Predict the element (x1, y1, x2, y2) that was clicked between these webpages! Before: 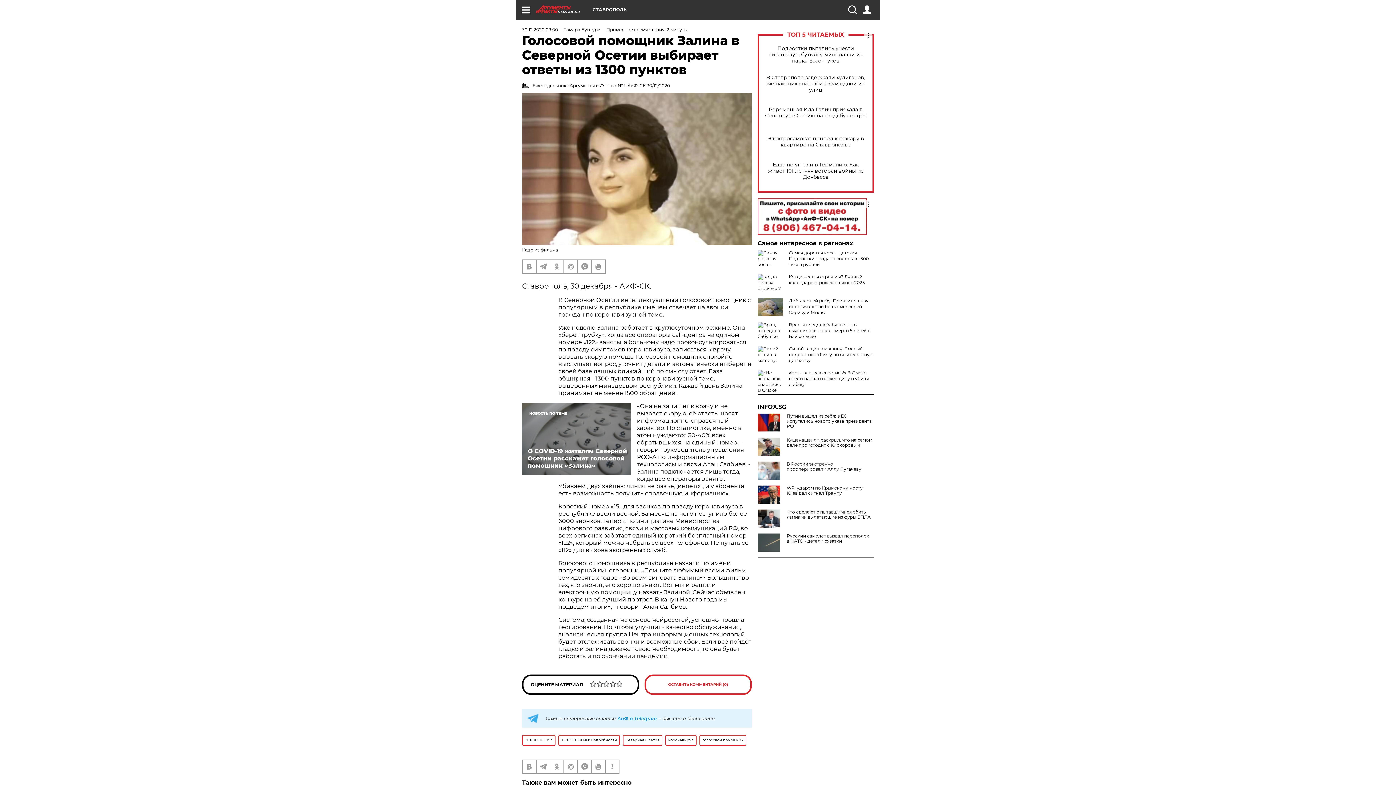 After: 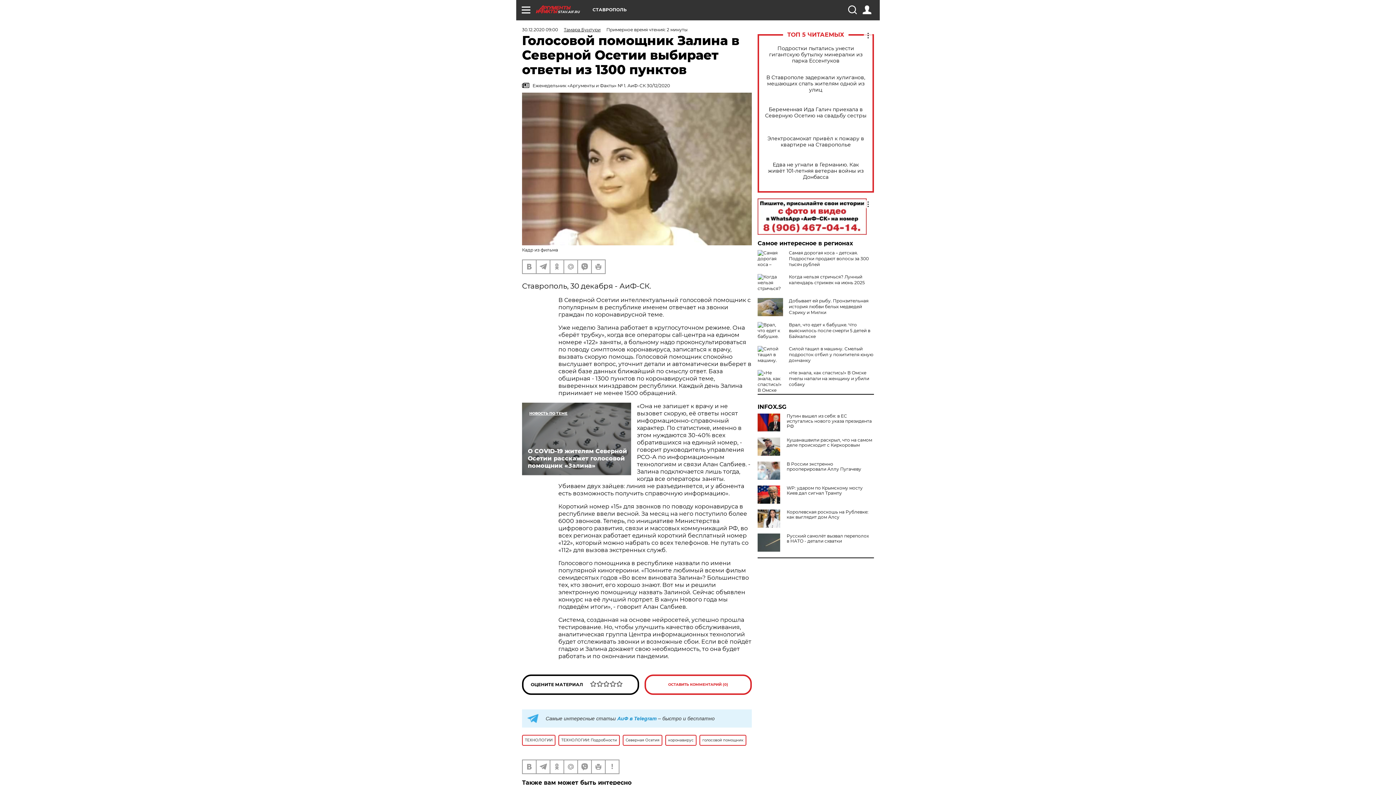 Action: bbox: (757, 509, 783, 528)